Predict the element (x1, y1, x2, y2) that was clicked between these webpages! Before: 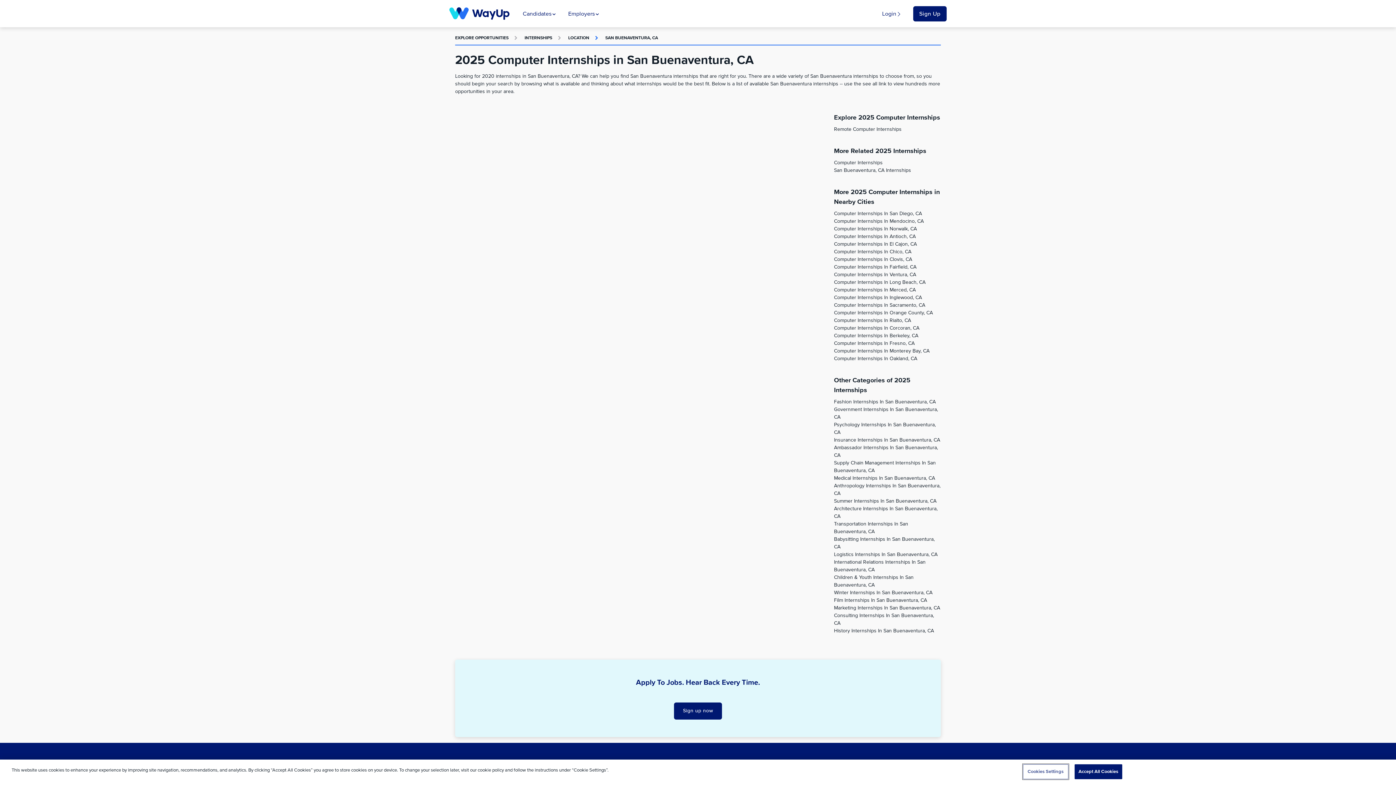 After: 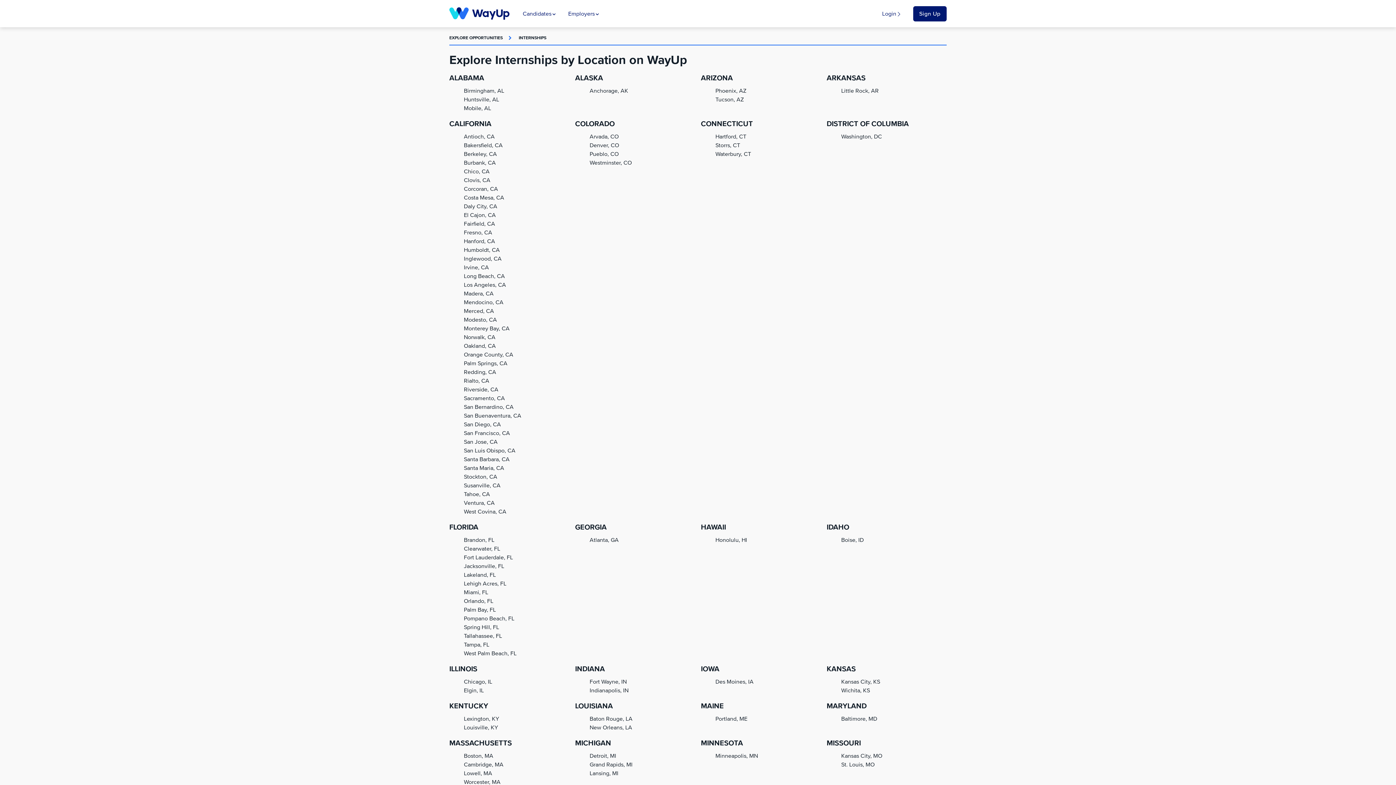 Action: label: LOCATION bbox: (568, 36, 589, 40)